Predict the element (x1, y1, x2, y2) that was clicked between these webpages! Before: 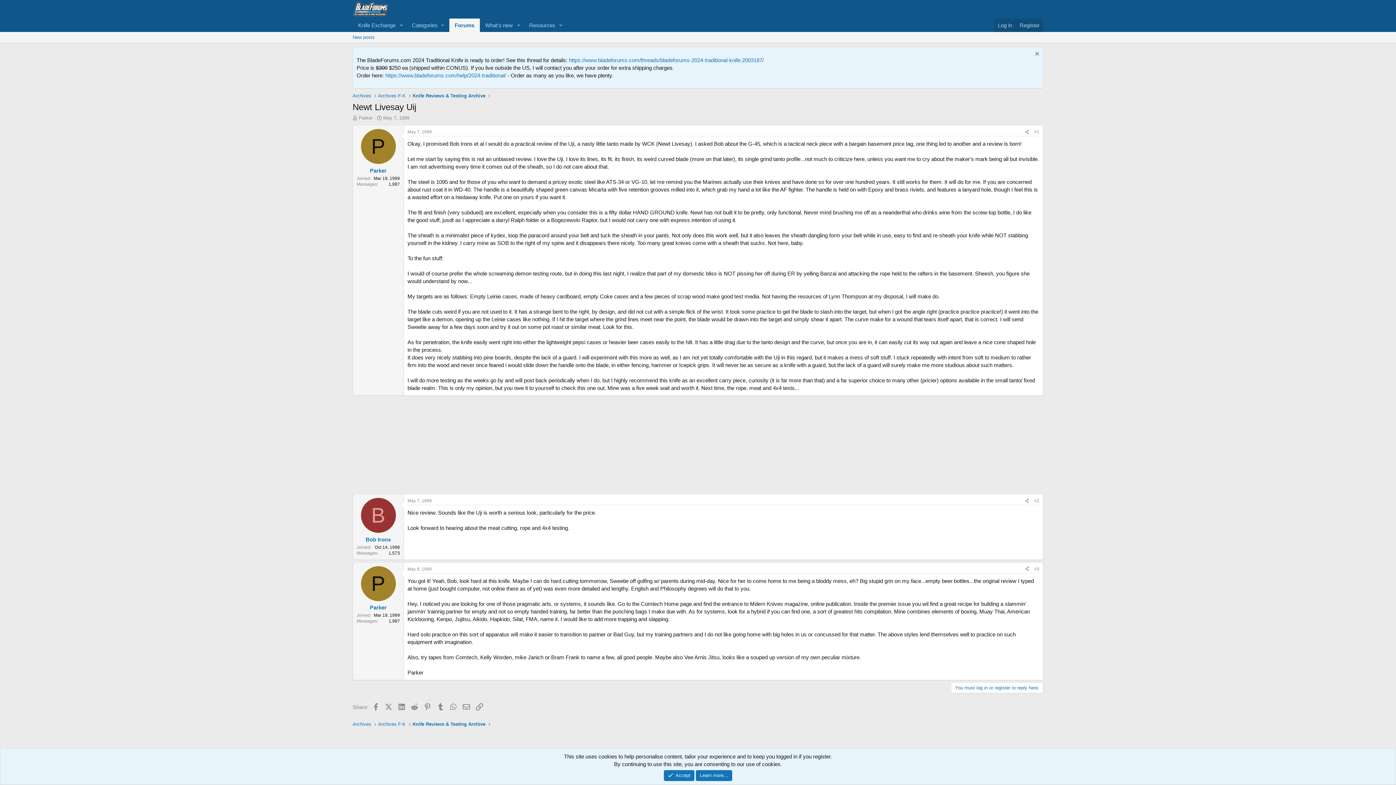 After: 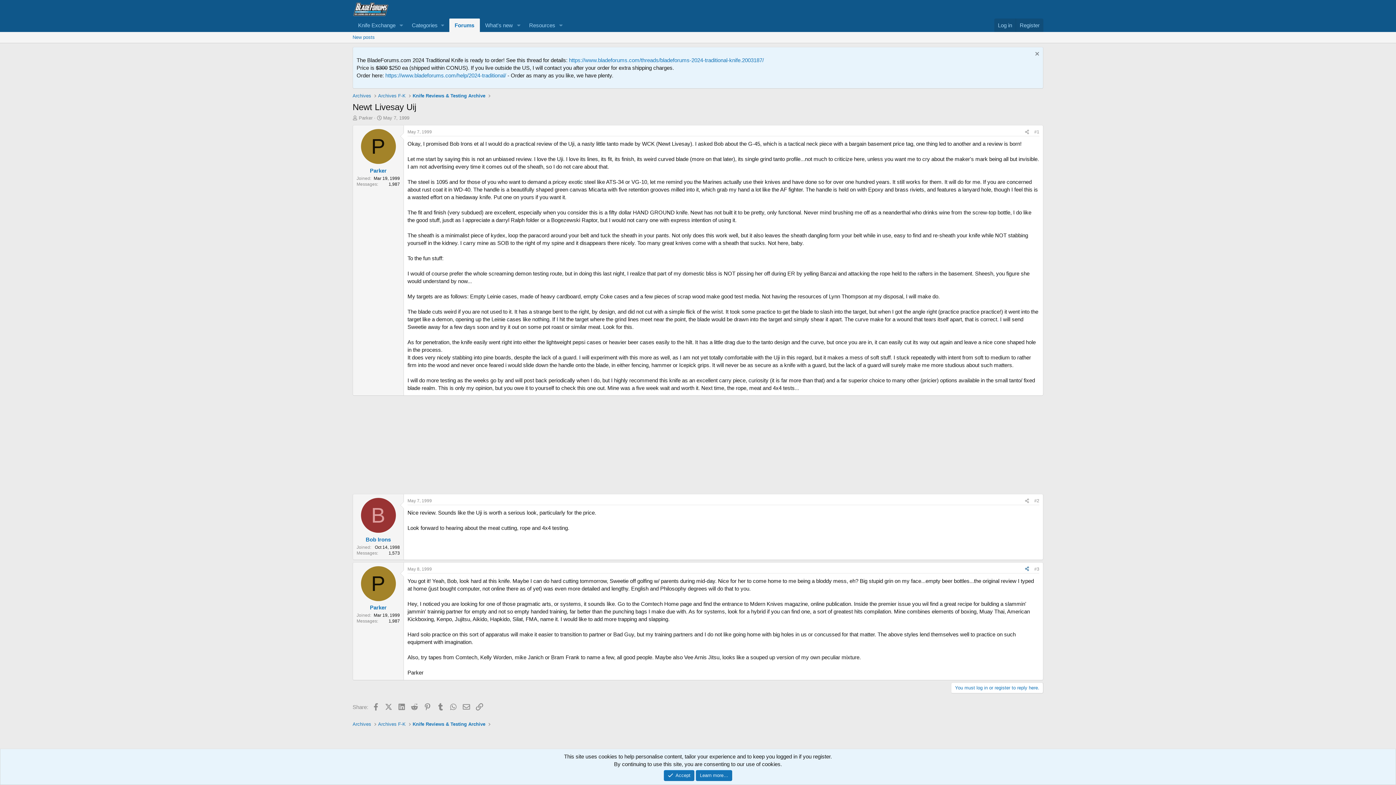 Action: bbox: (1022, 565, 1032, 573) label: Share